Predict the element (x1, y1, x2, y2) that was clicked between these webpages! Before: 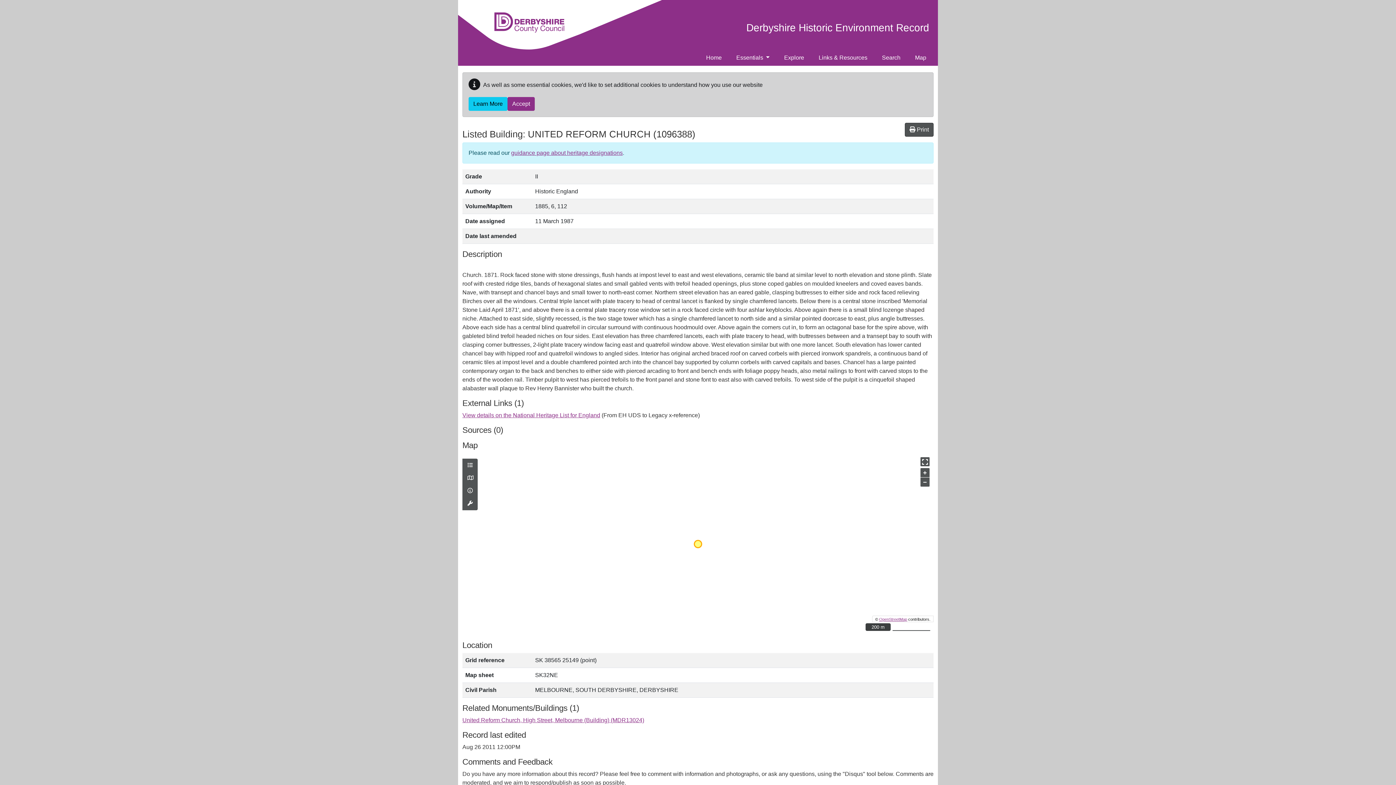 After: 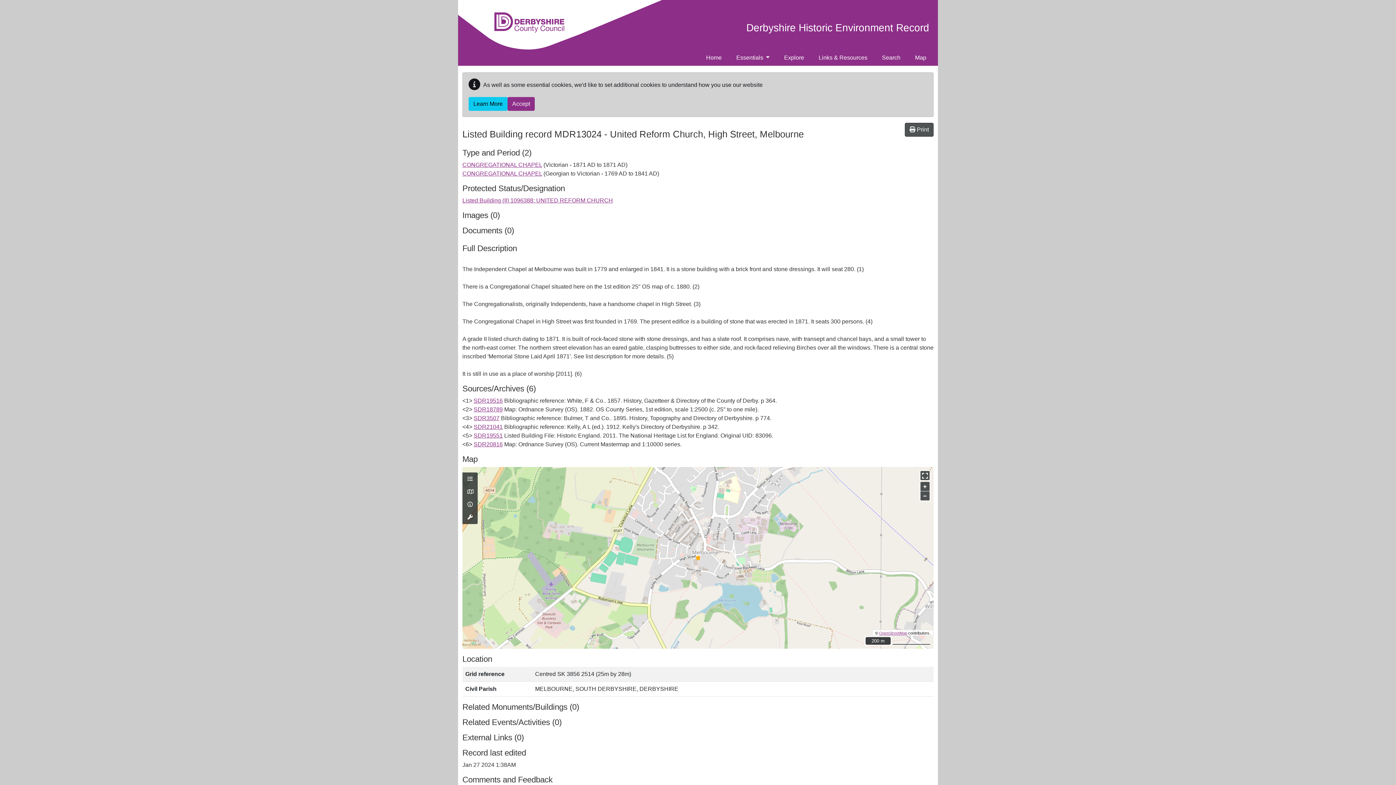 Action: label: United Reform Church, High Street, Melbourne (Building) (MDR13024) bbox: (462, 717, 644, 723)